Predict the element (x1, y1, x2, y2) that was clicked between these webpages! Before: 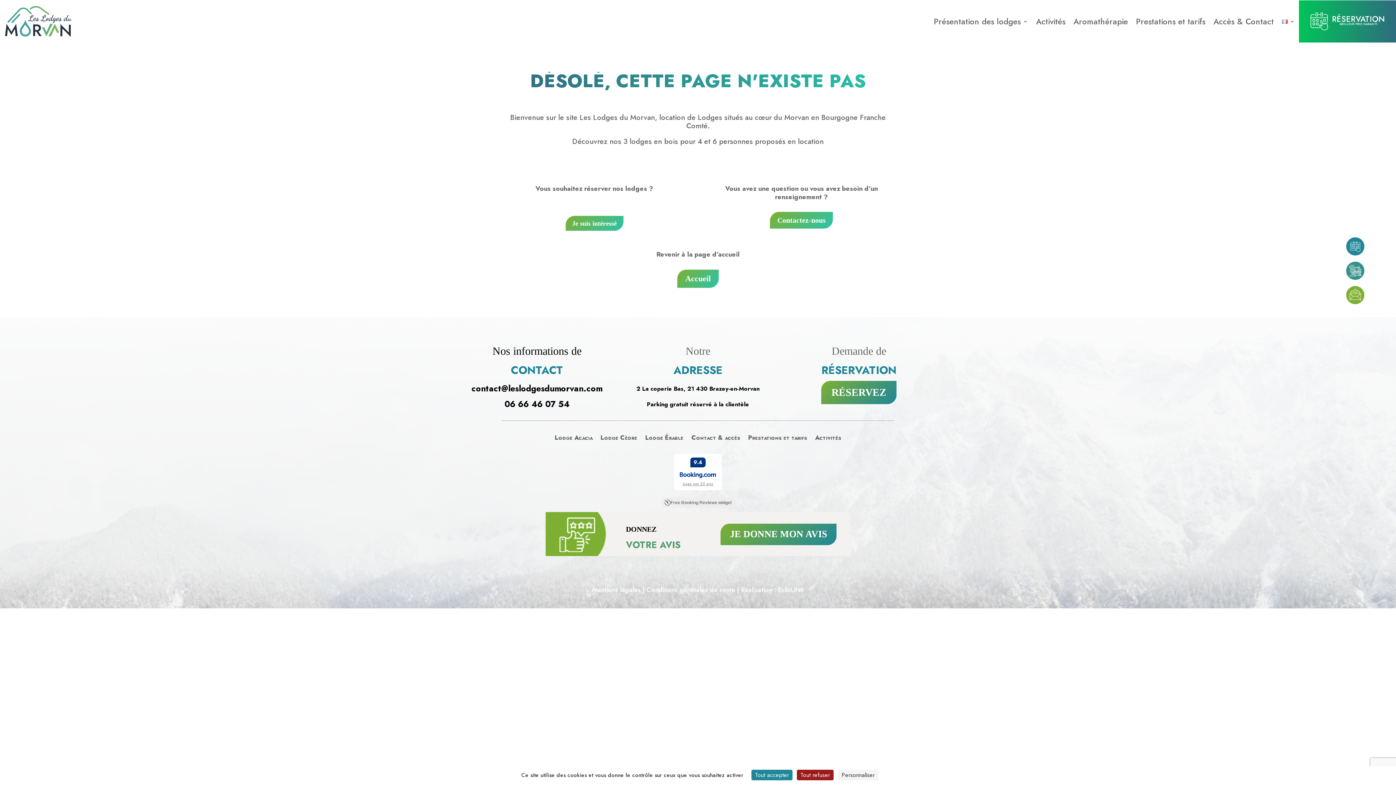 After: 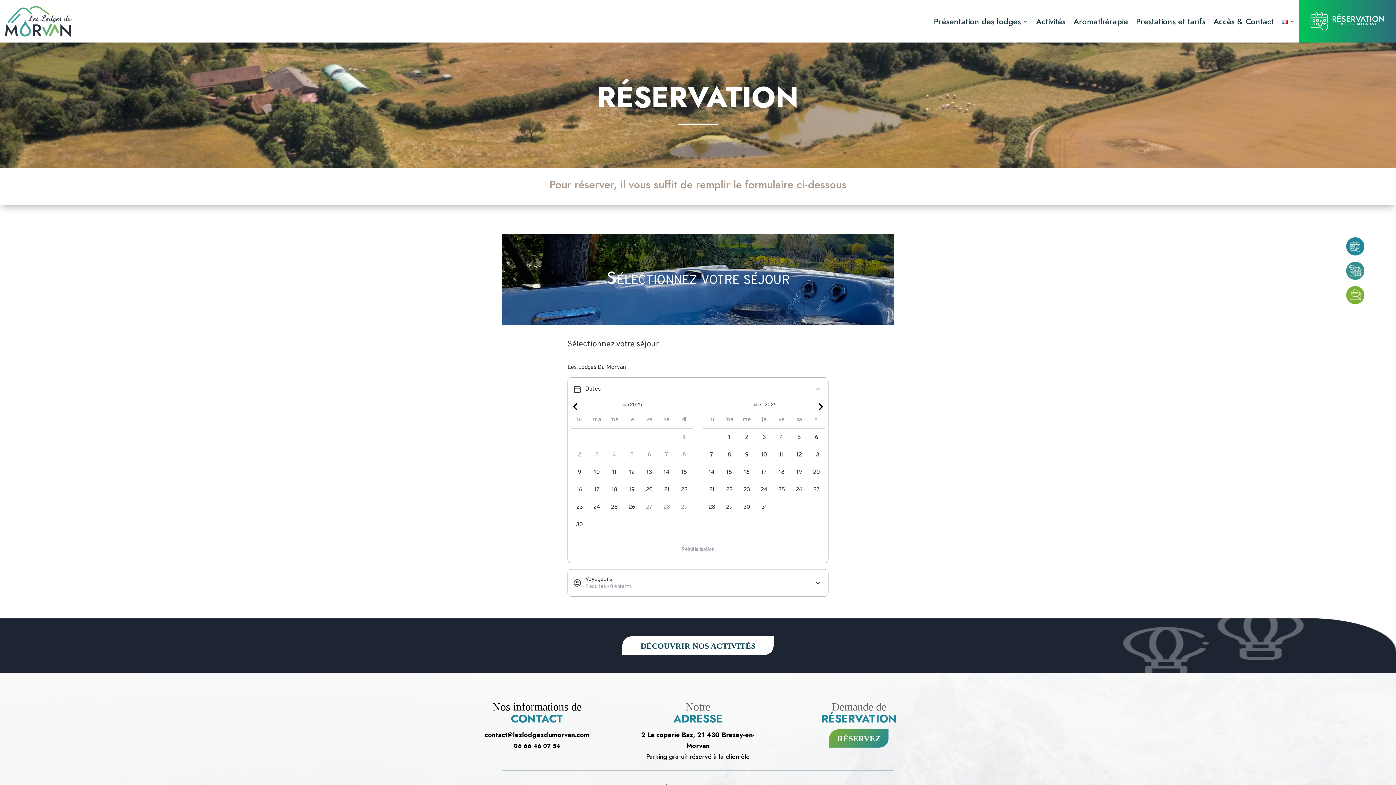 Action: bbox: (1303, 0, 1396, 42) label: RÉSERVATION
MEILLEUR PRIX GARANTI